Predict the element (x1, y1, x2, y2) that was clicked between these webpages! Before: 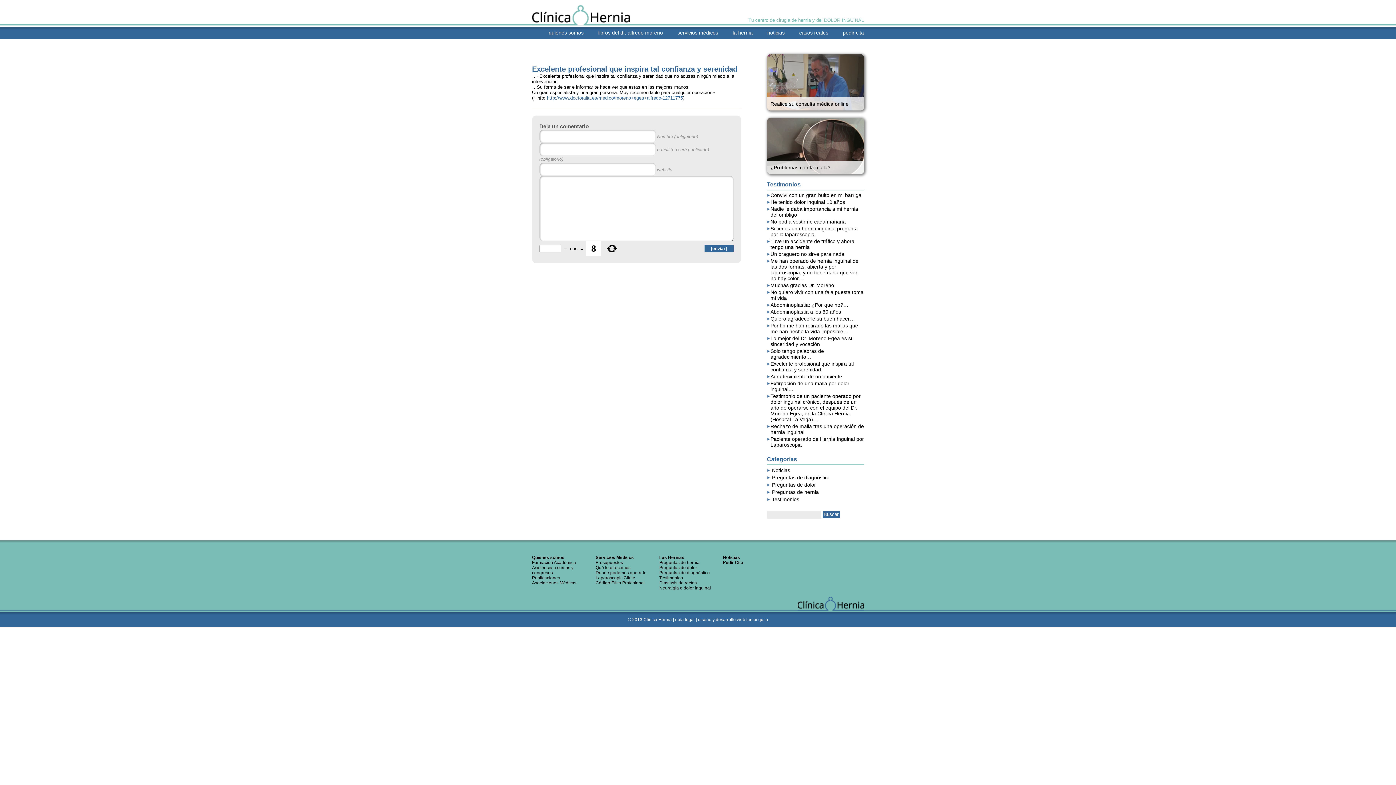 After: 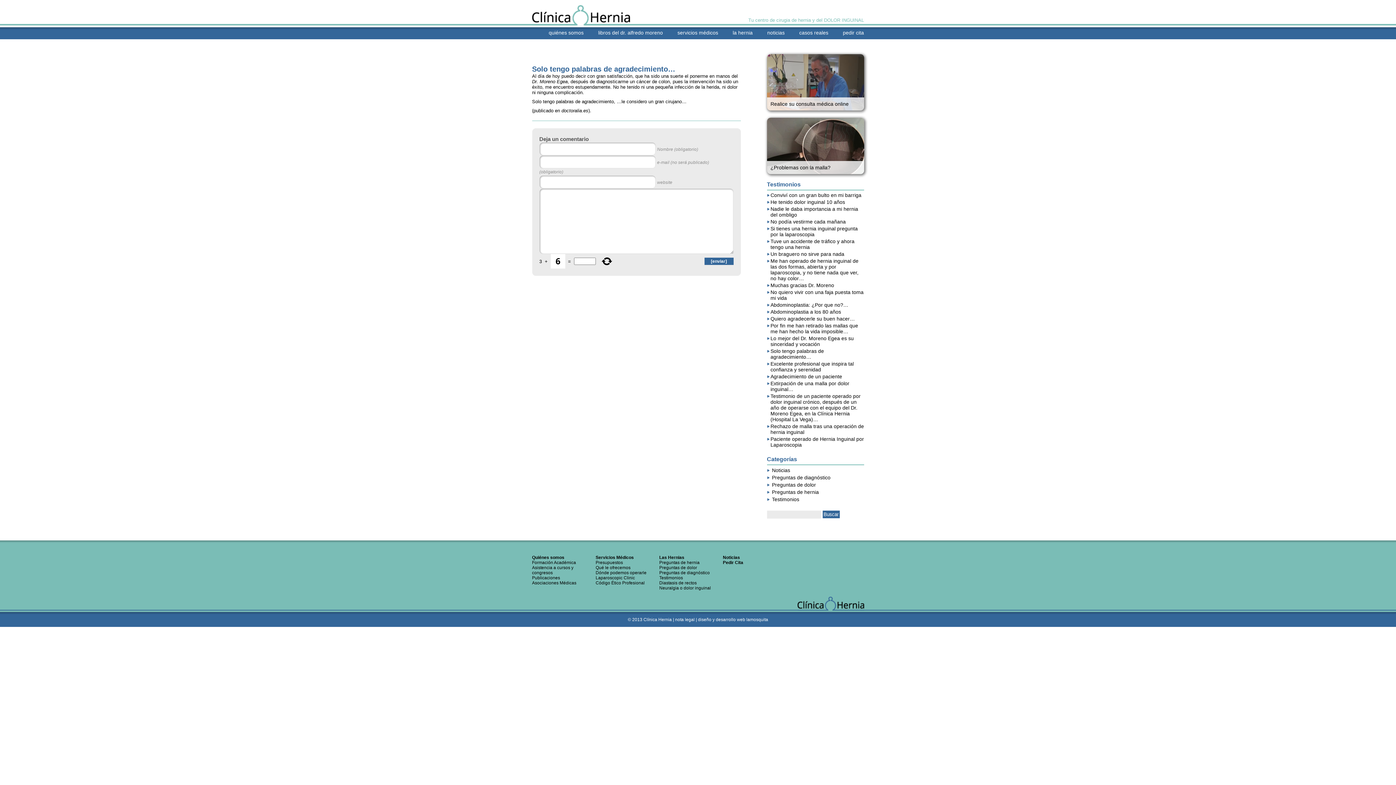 Action: label: Solo tengo palabras de agradecimiento… bbox: (770, 348, 824, 360)